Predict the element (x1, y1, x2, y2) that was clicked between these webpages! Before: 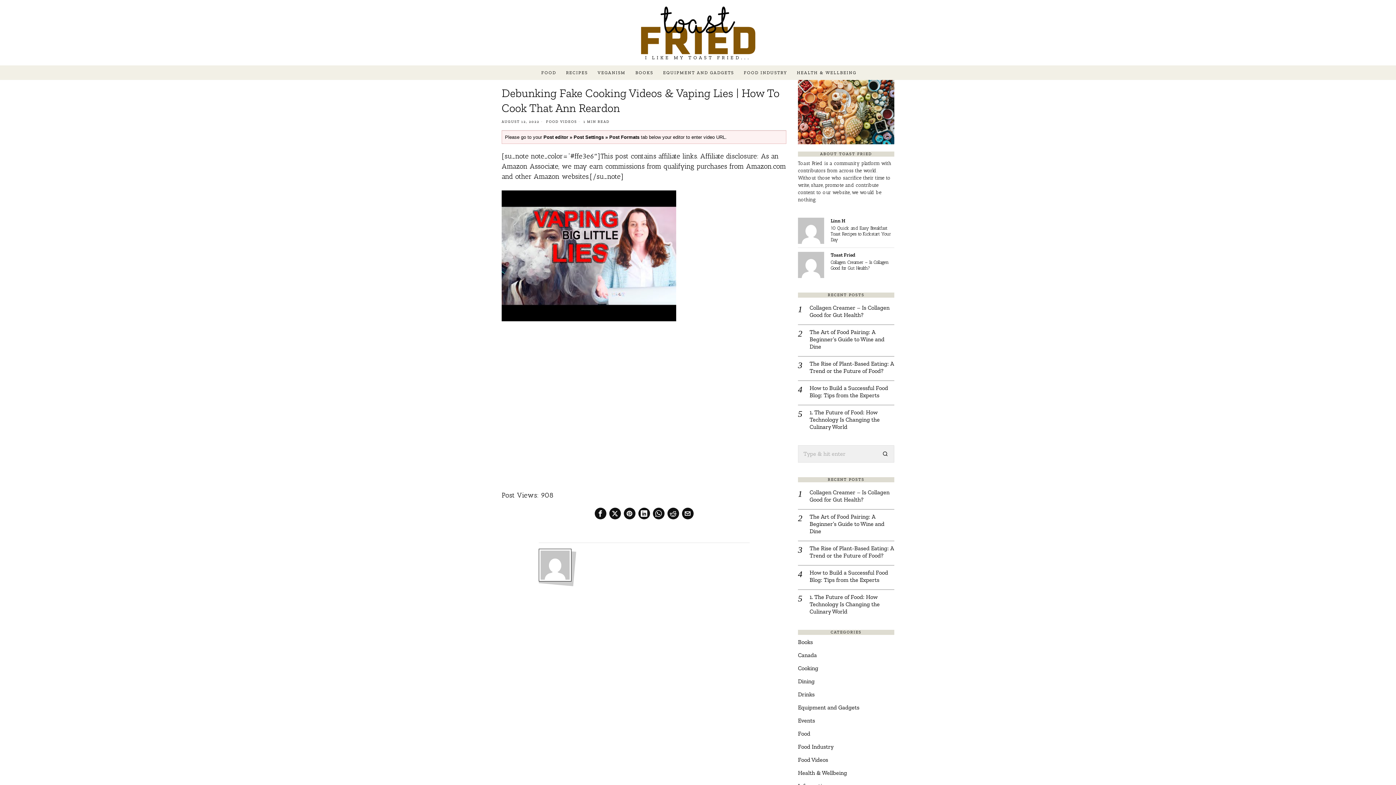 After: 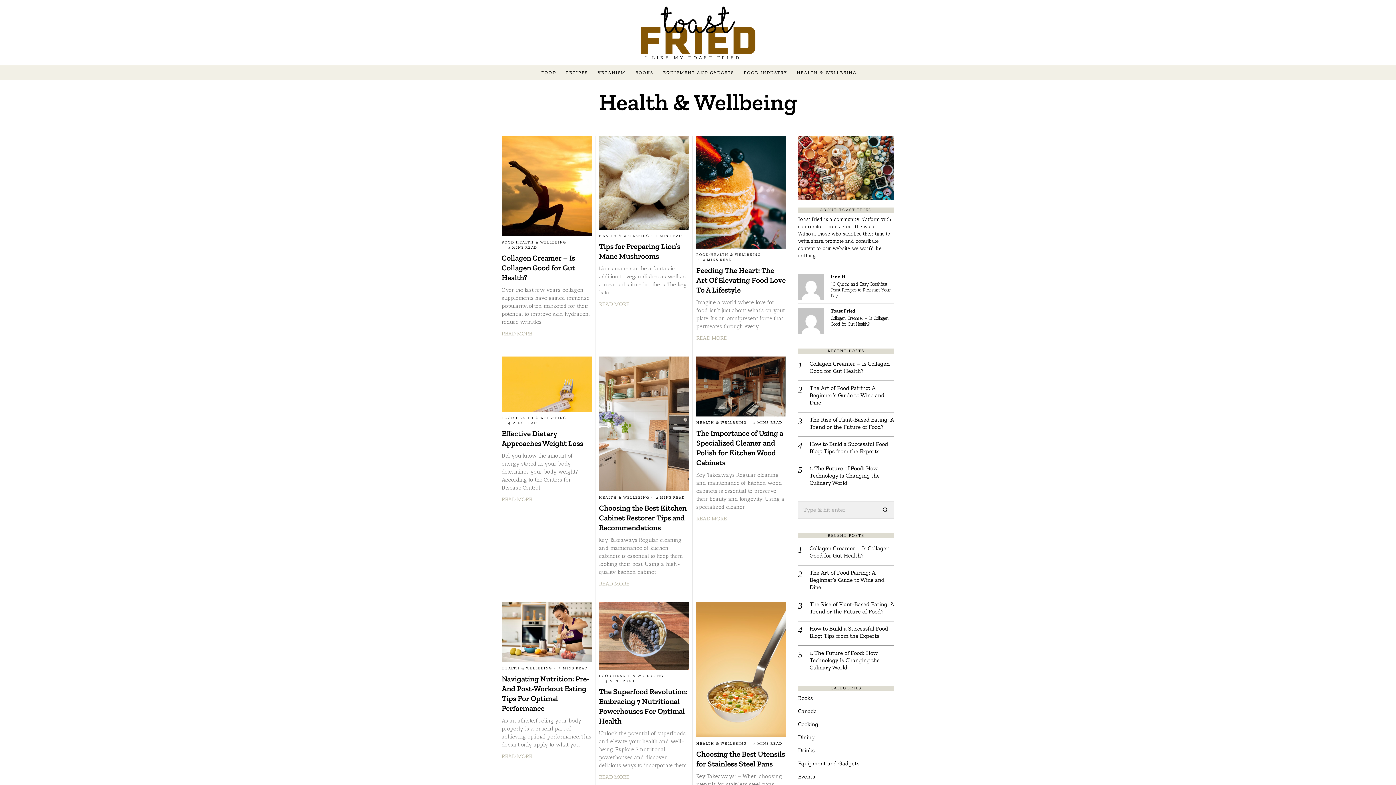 Action: bbox: (798, 769, 847, 776) label: Health & Wellbeing